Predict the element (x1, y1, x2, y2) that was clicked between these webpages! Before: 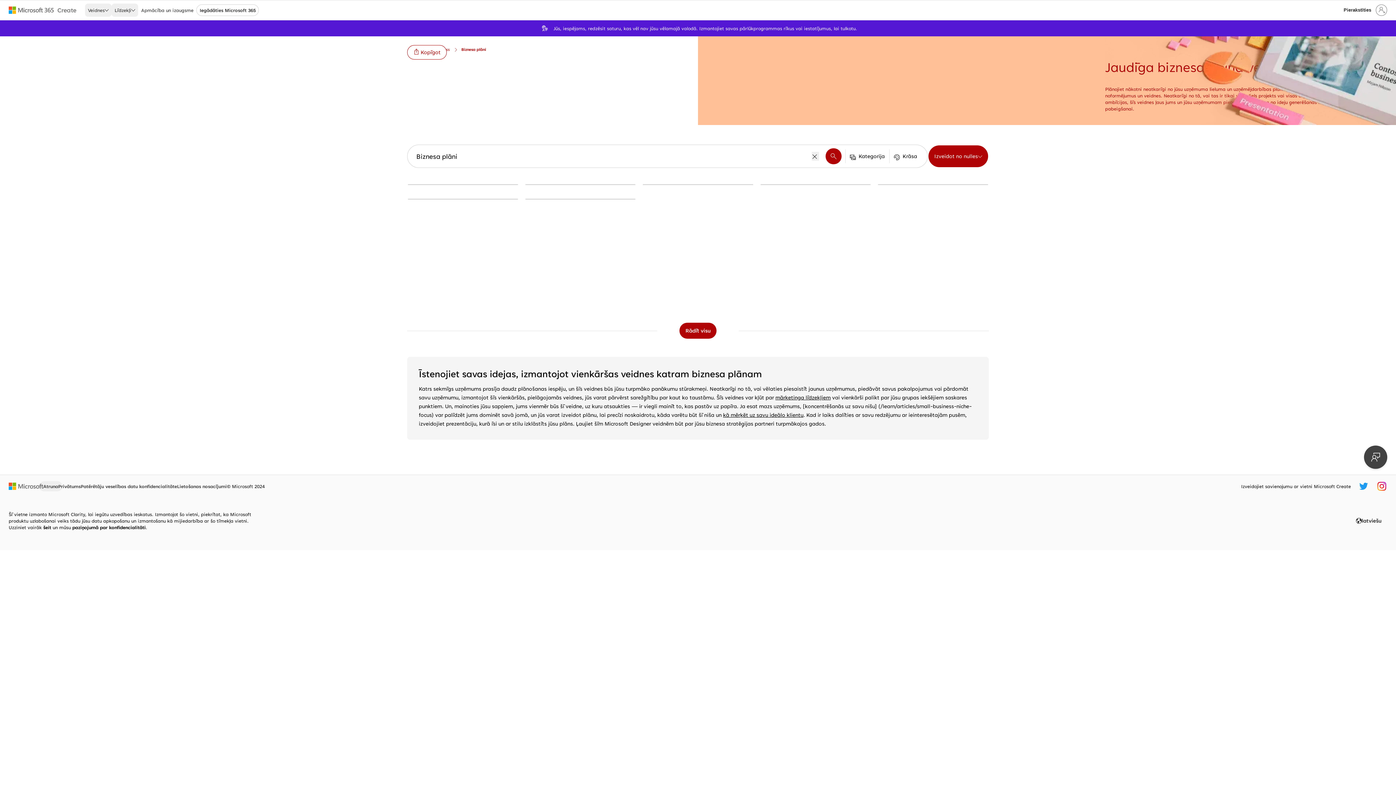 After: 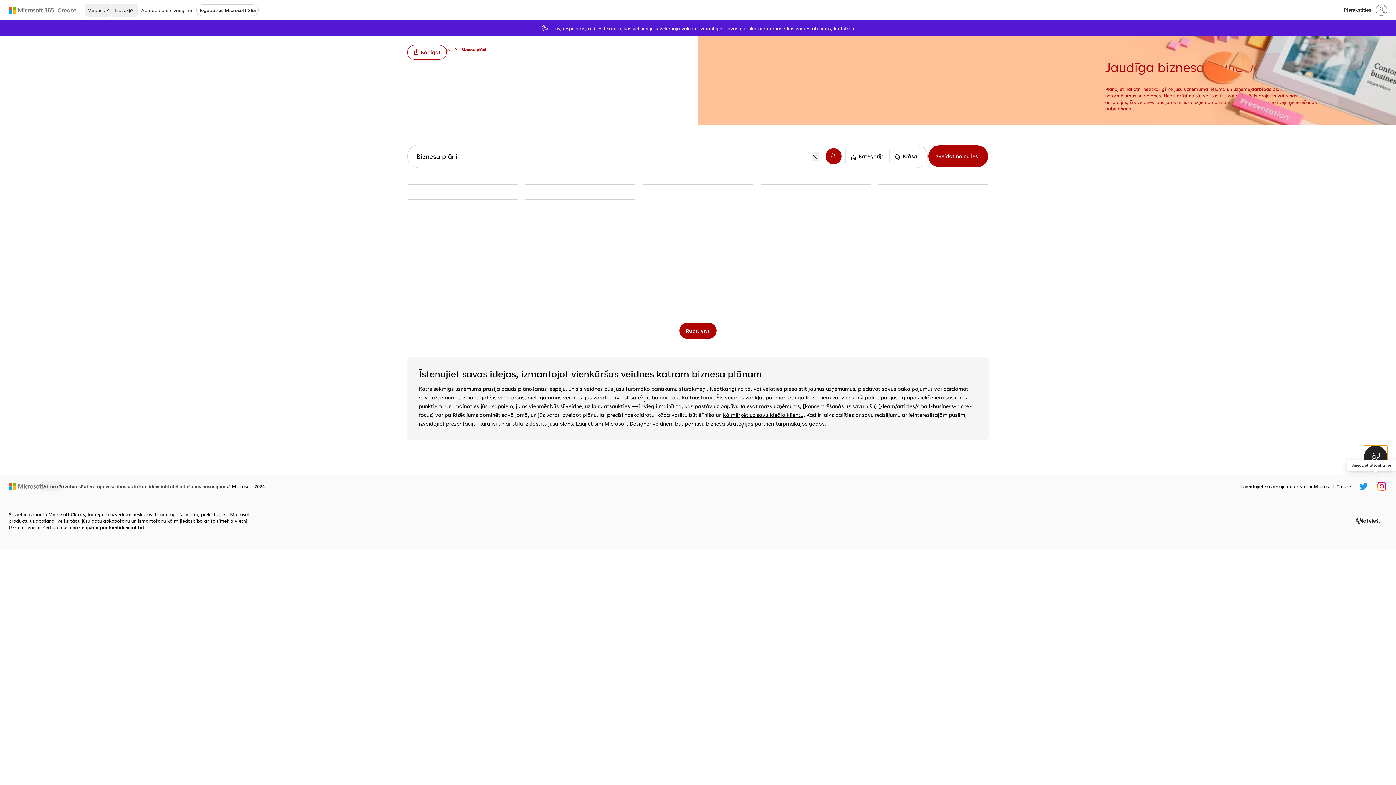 Action: bbox: (1364, 445, 1387, 469) label: Sniedziet atsauksmes